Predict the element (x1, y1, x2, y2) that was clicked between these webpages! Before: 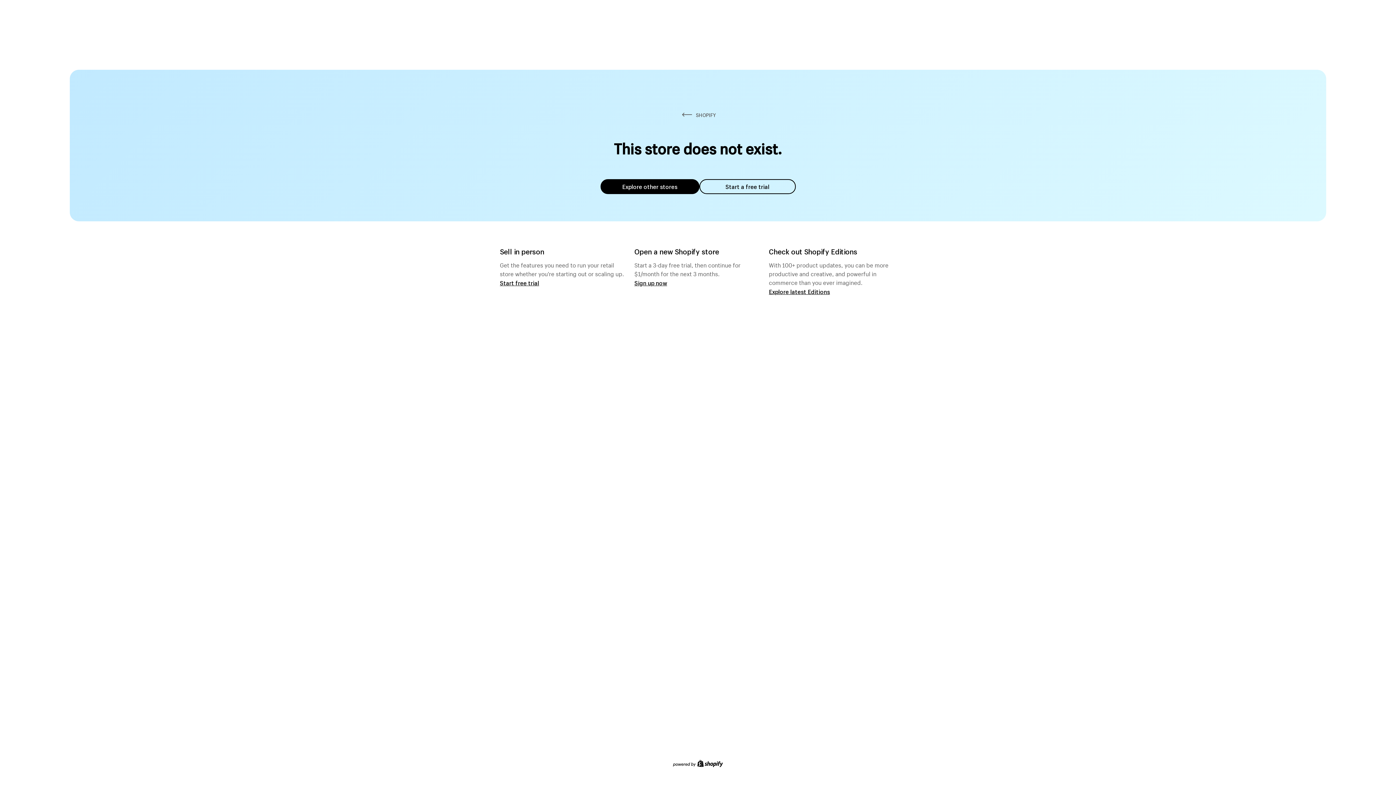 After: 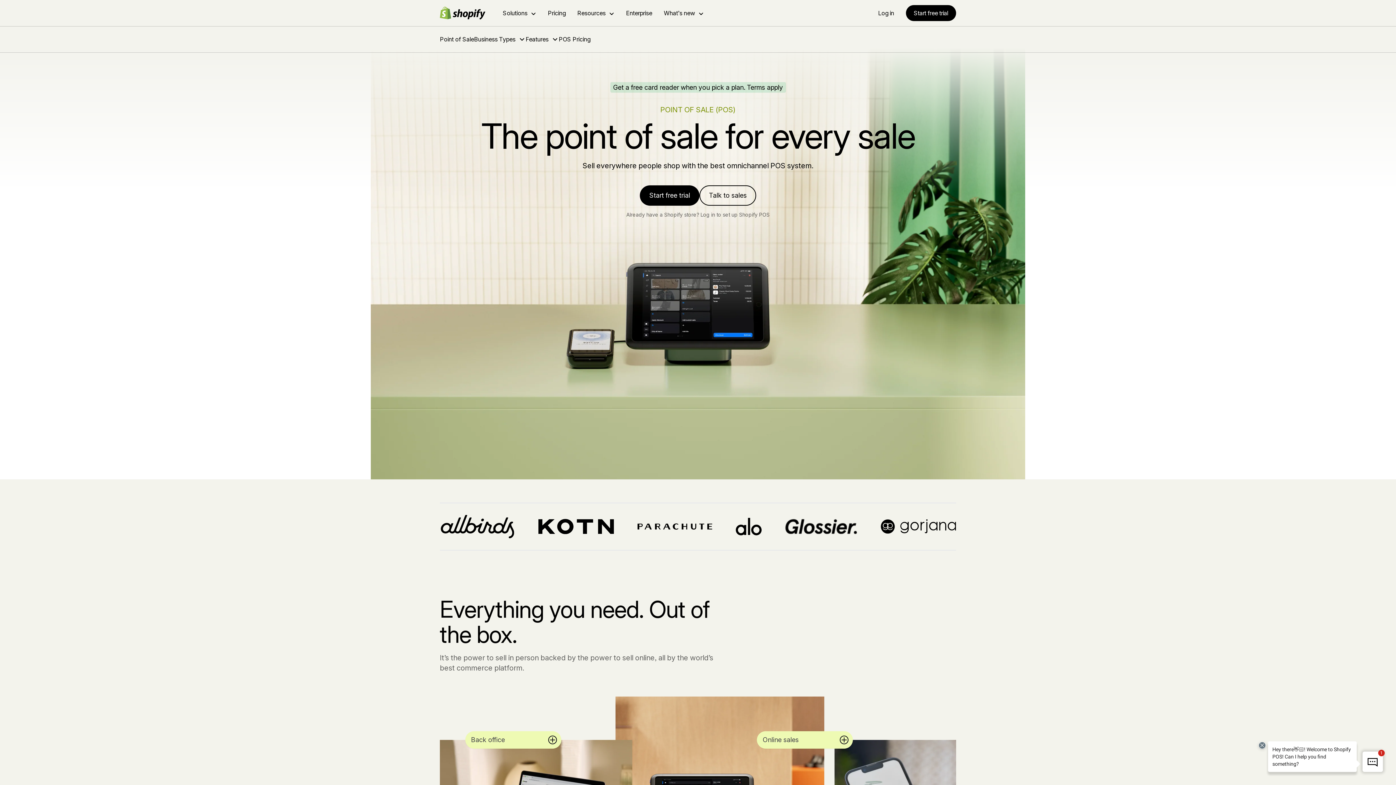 Action: bbox: (500, 279, 539, 286) label: Start free trial